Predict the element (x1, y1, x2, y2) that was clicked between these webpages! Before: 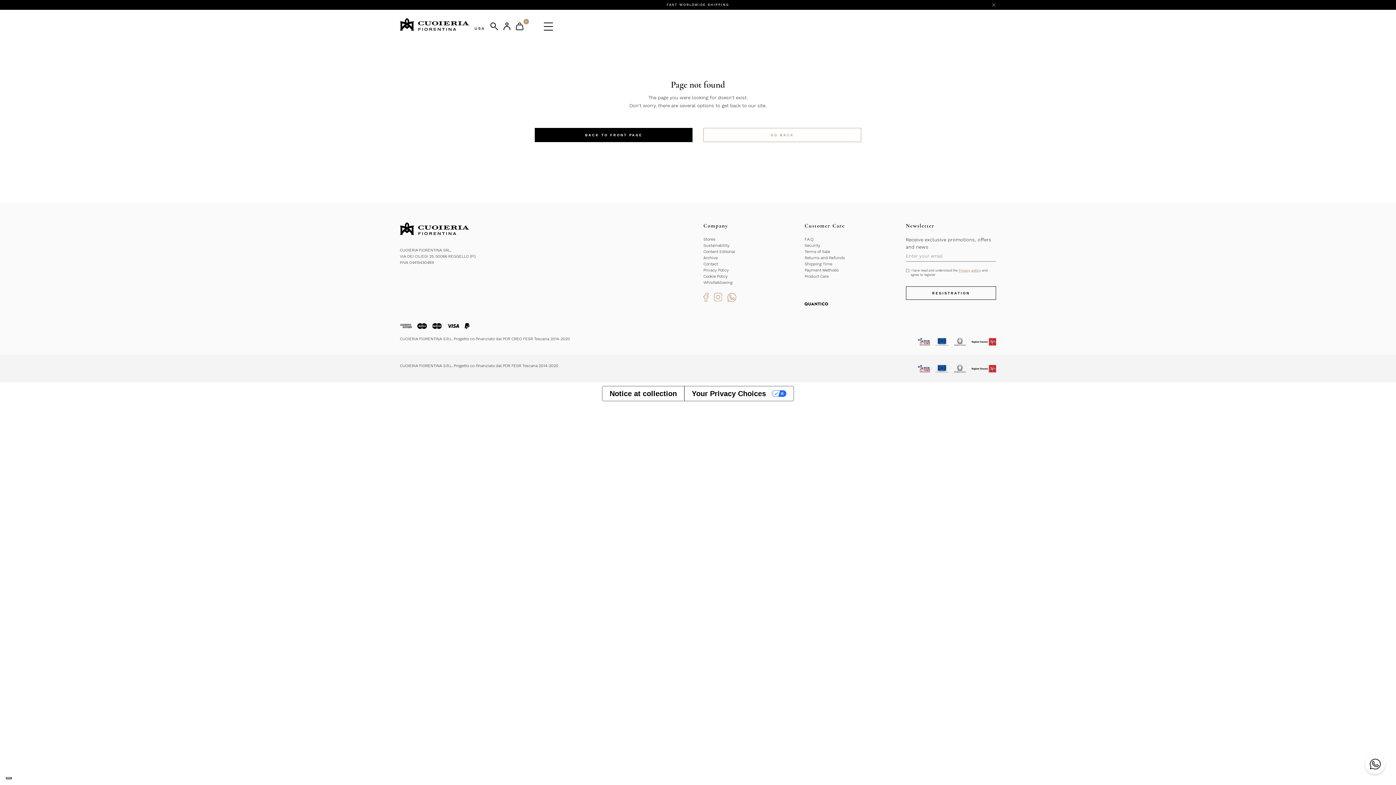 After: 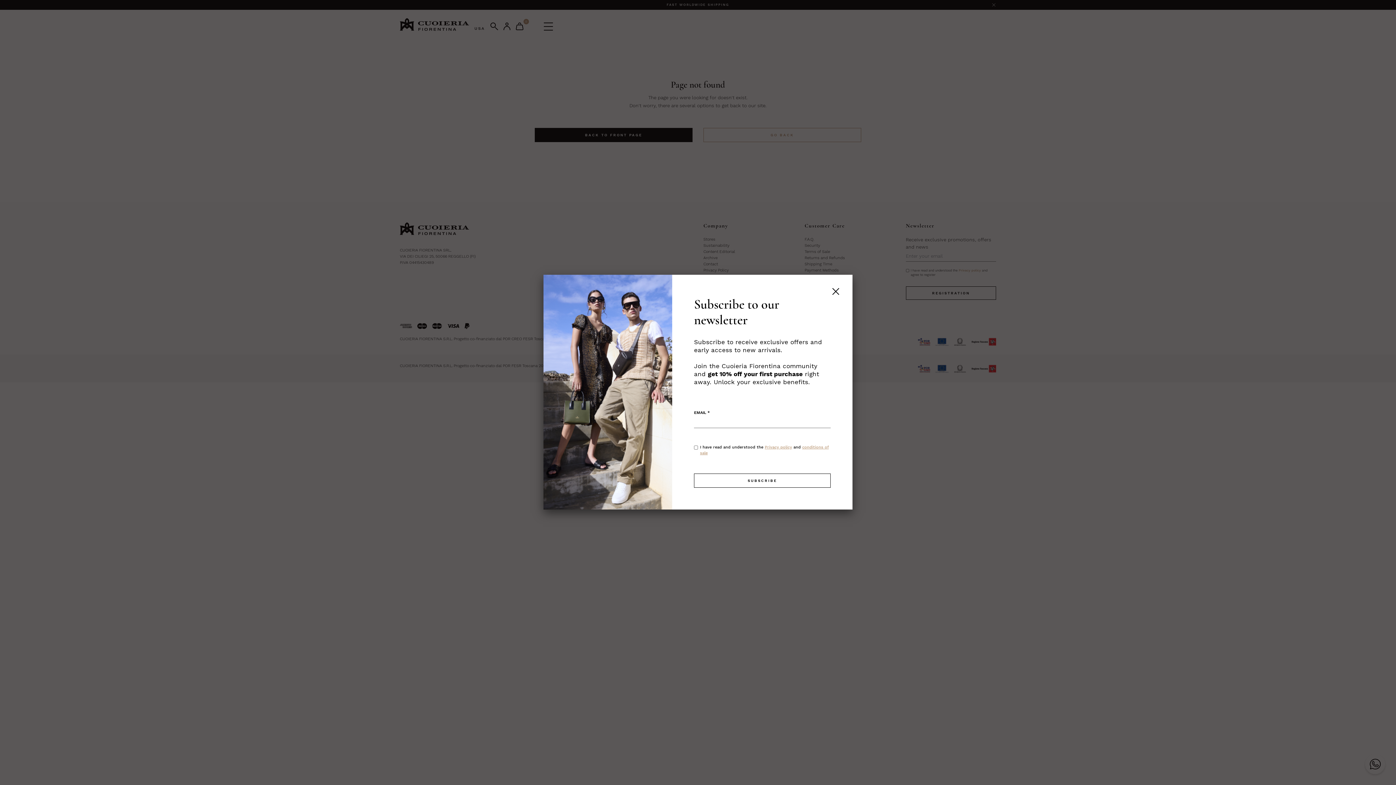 Action: bbox: (958, 268, 981, 272) label: Privacy policy